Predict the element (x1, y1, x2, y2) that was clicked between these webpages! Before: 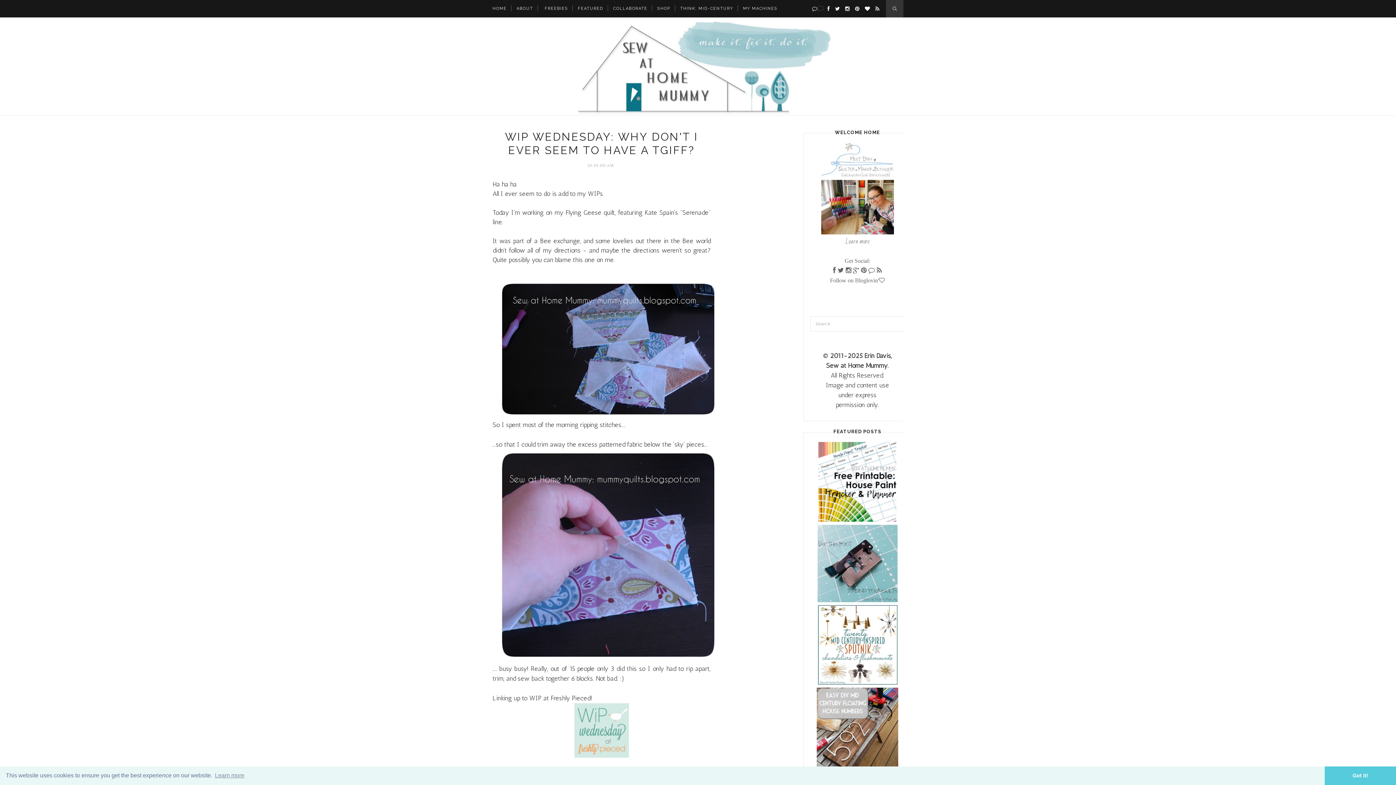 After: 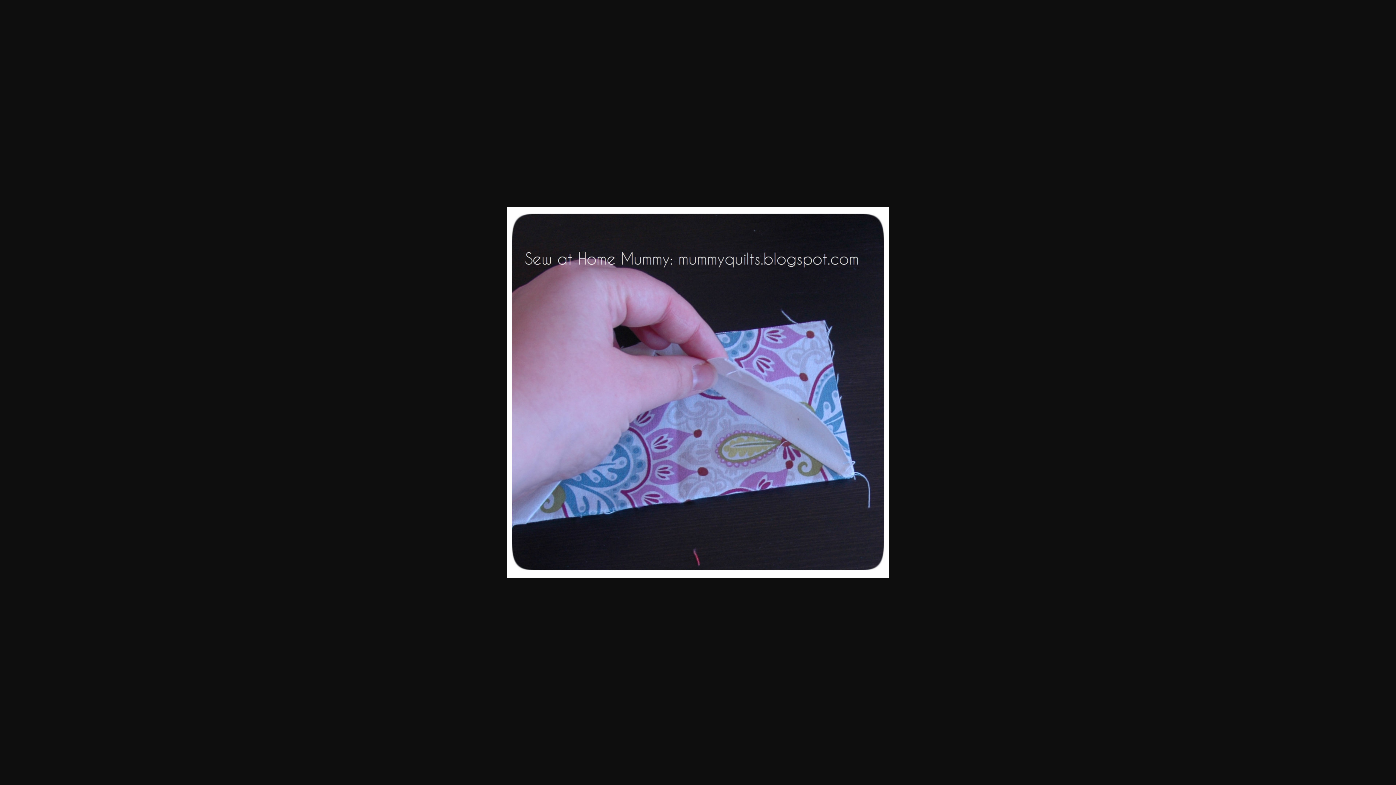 Action: bbox: (499, 655, 717, 663)